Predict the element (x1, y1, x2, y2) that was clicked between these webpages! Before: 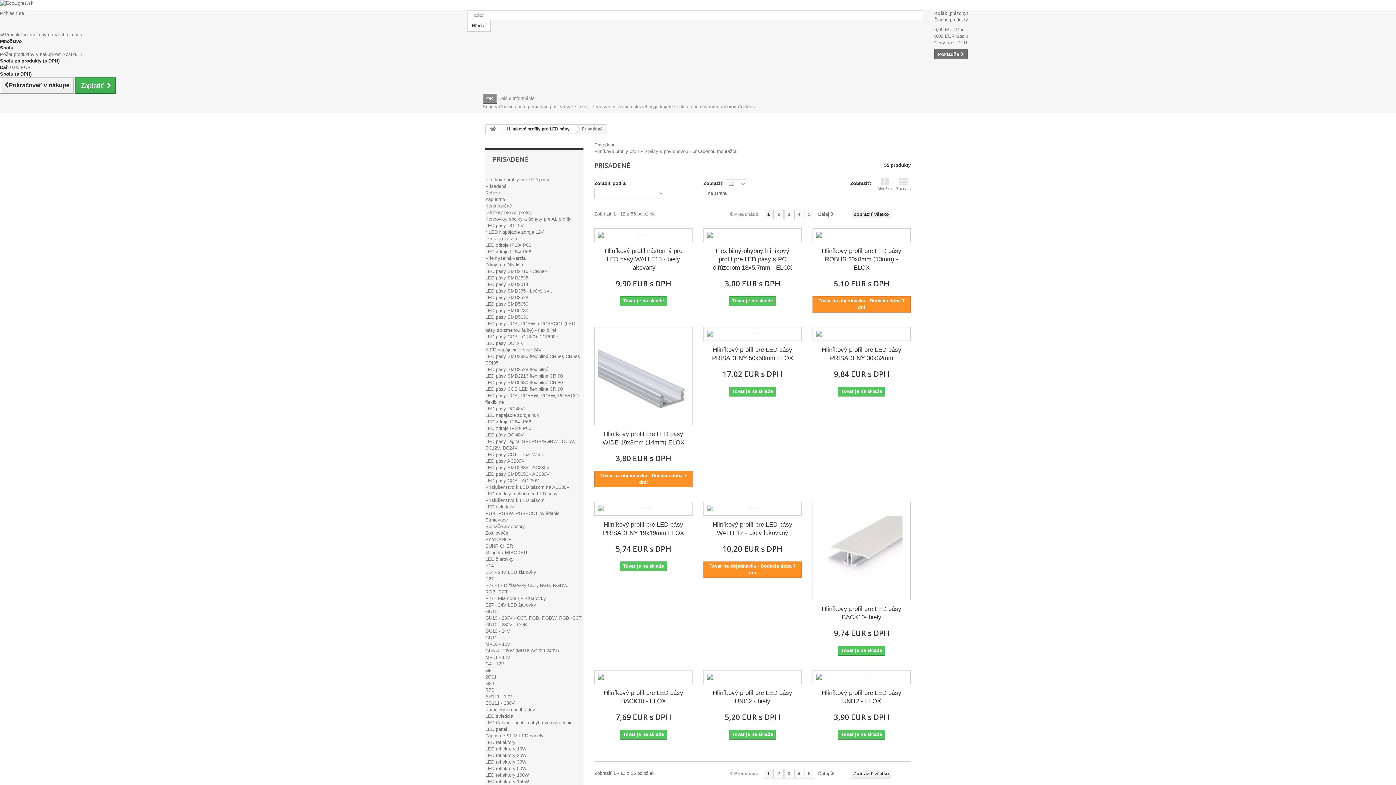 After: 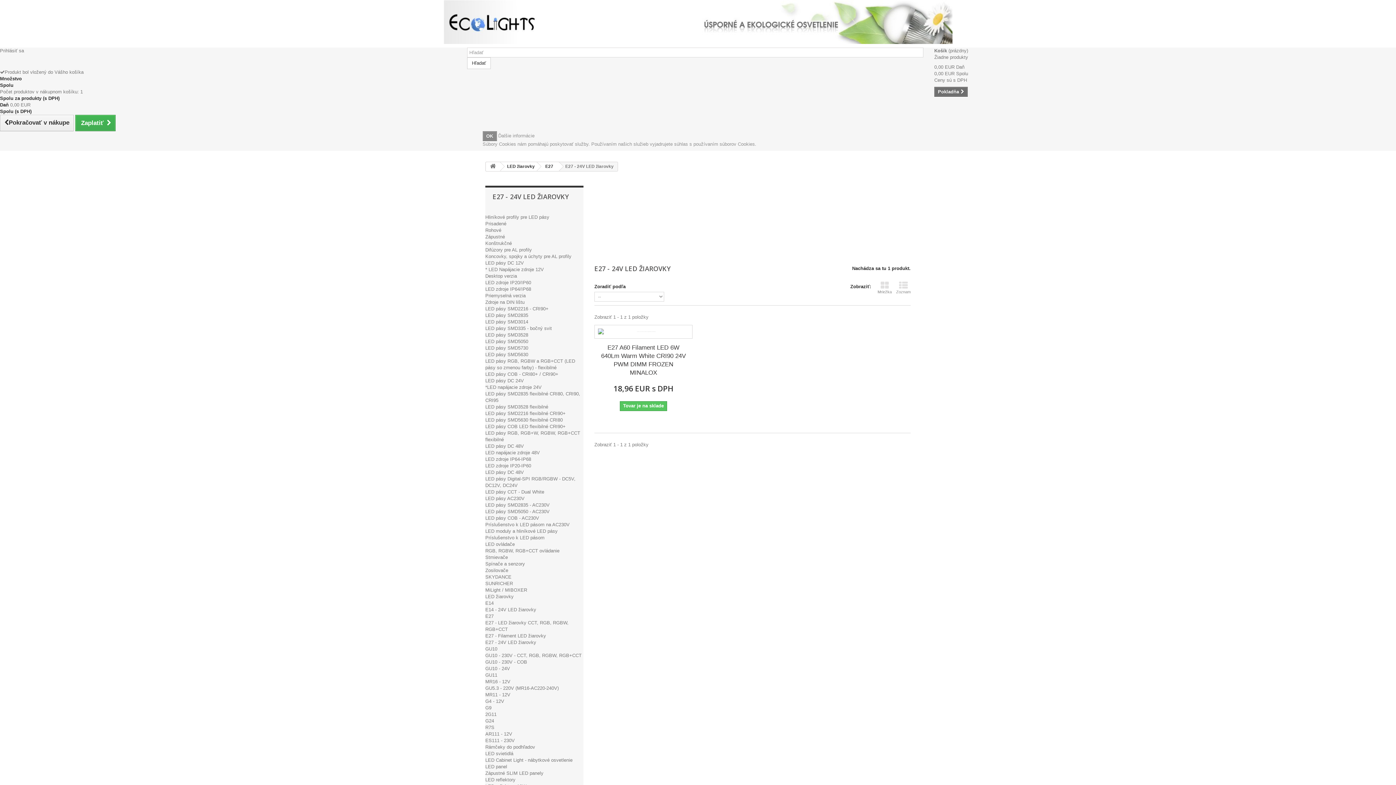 Action: label: E27 - 24V LED žiarovky bbox: (485, 602, 536, 608)